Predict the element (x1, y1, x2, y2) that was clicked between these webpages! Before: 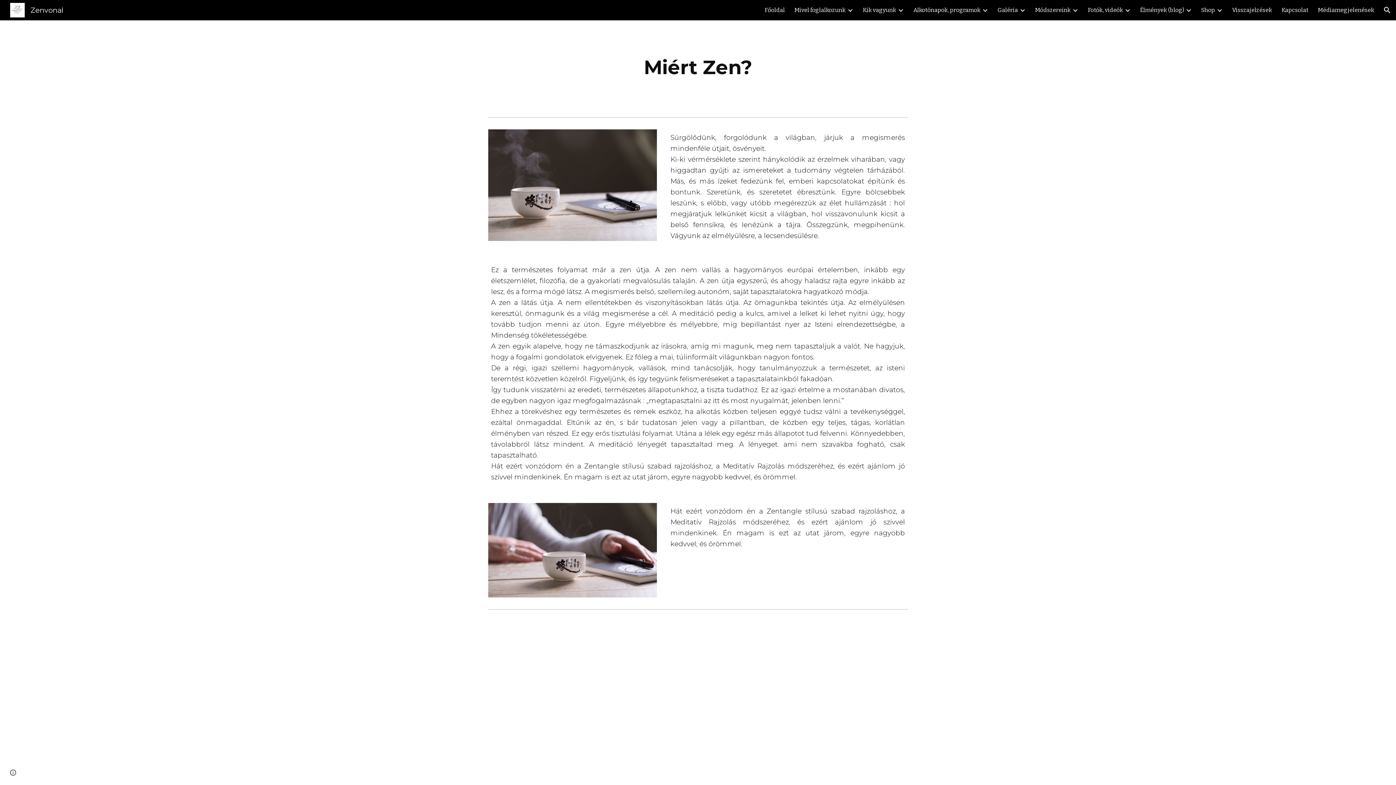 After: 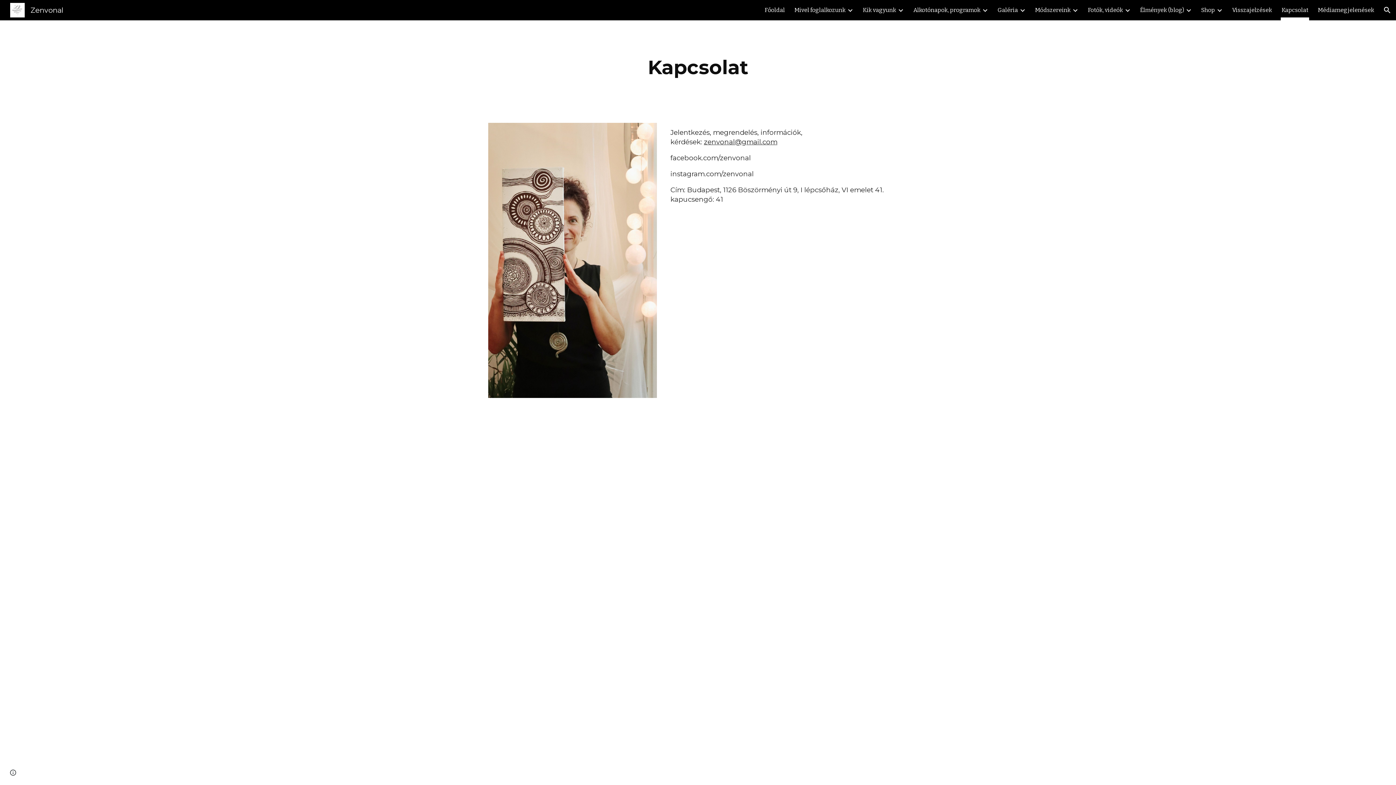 Action: bbox: (1281, 5, 1308, 15) label: Kapcsolat